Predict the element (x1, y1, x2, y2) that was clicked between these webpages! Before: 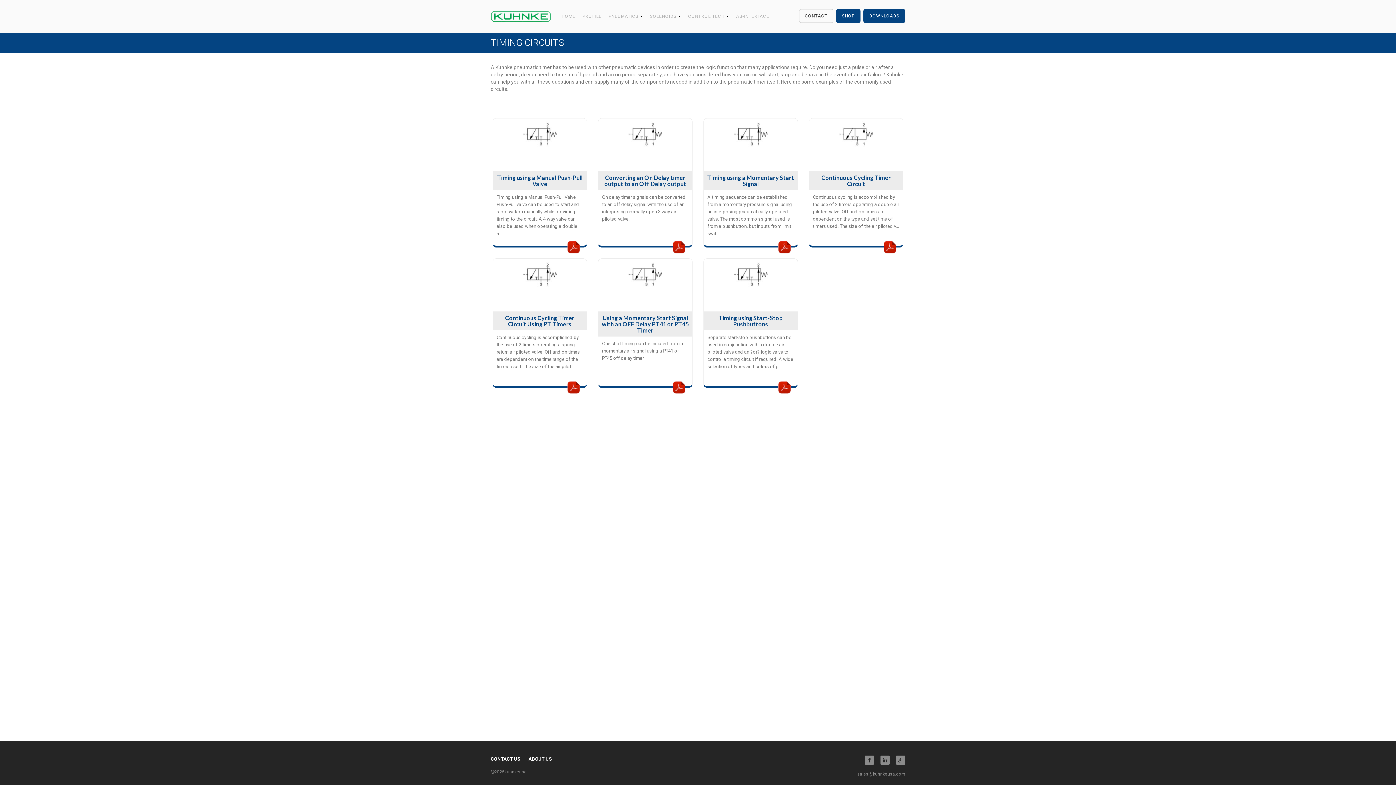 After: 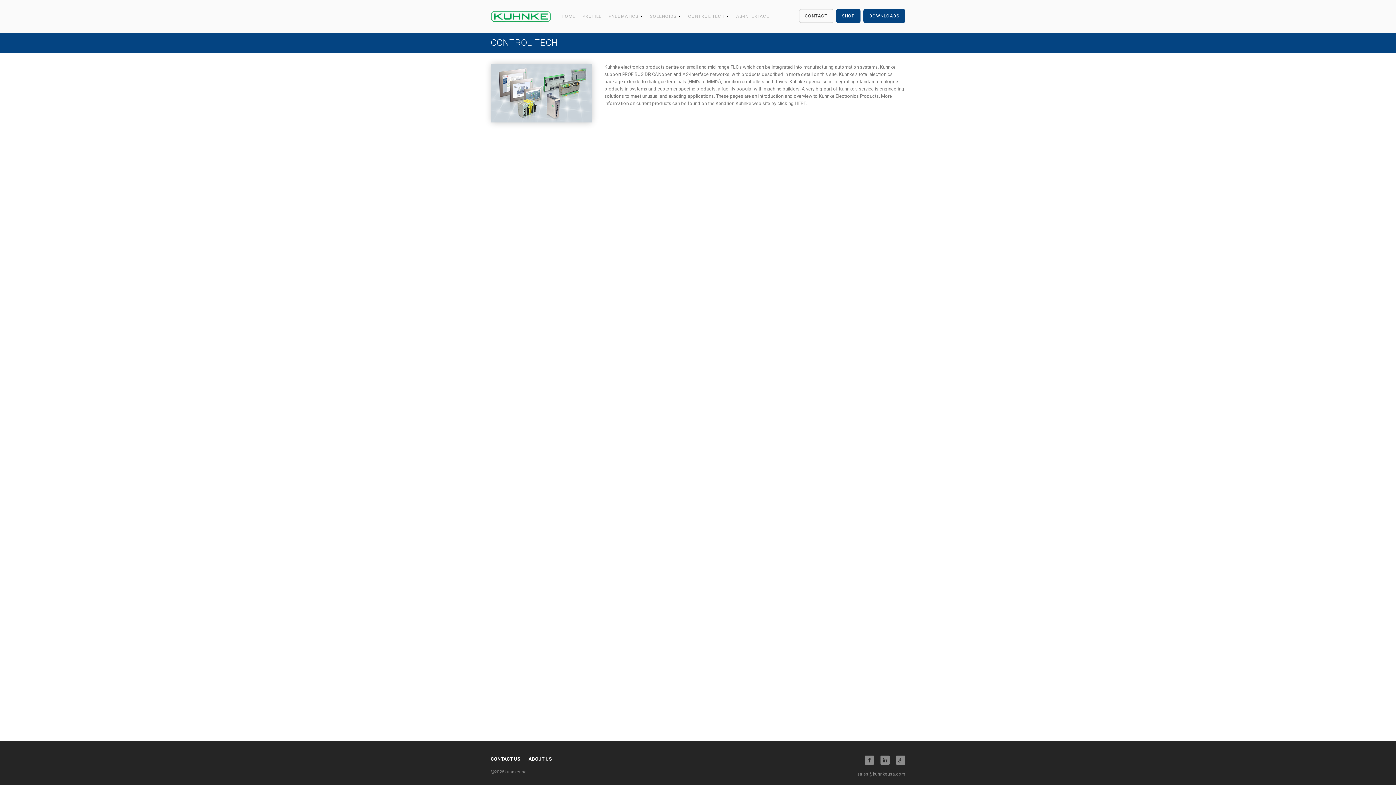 Action: label: CONTROL TECH bbox: (688, 13, 724, 18)